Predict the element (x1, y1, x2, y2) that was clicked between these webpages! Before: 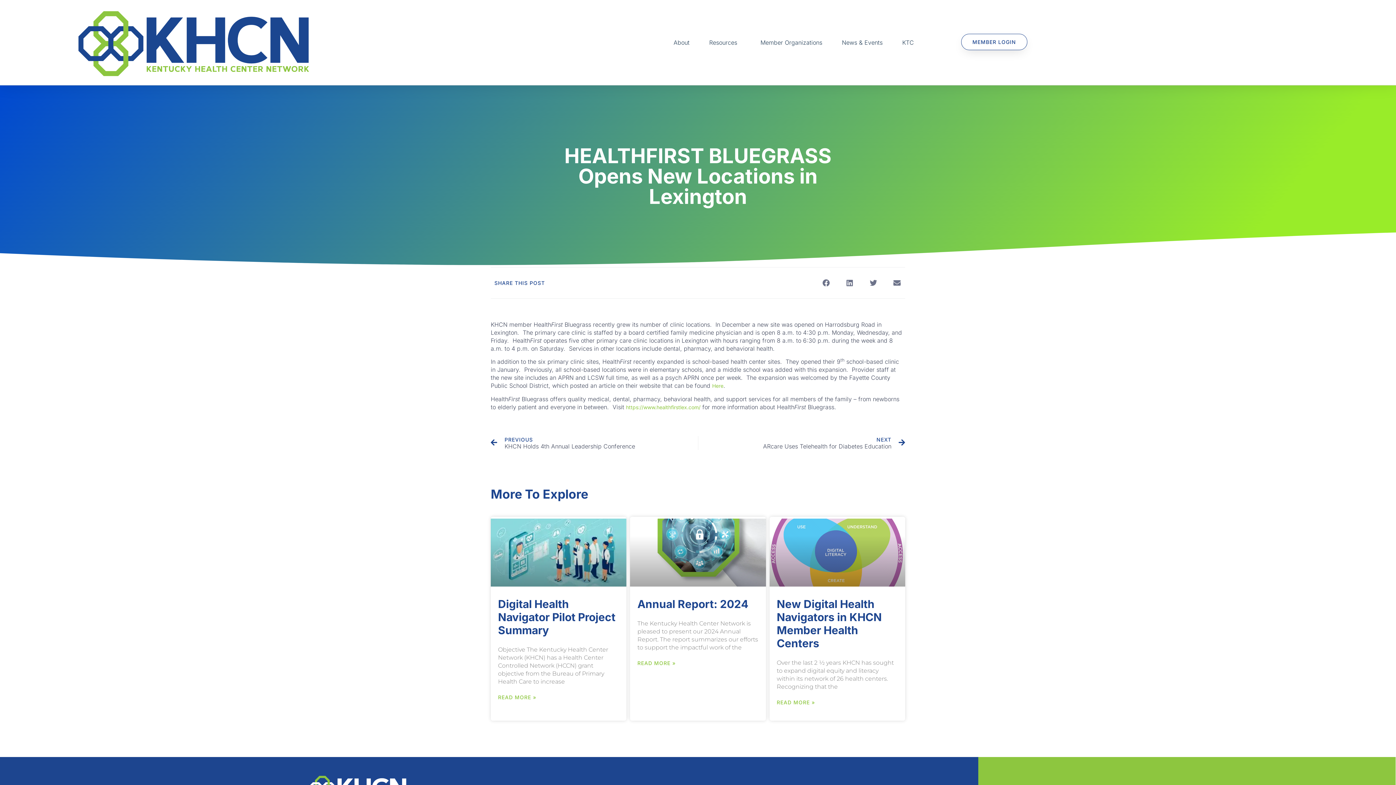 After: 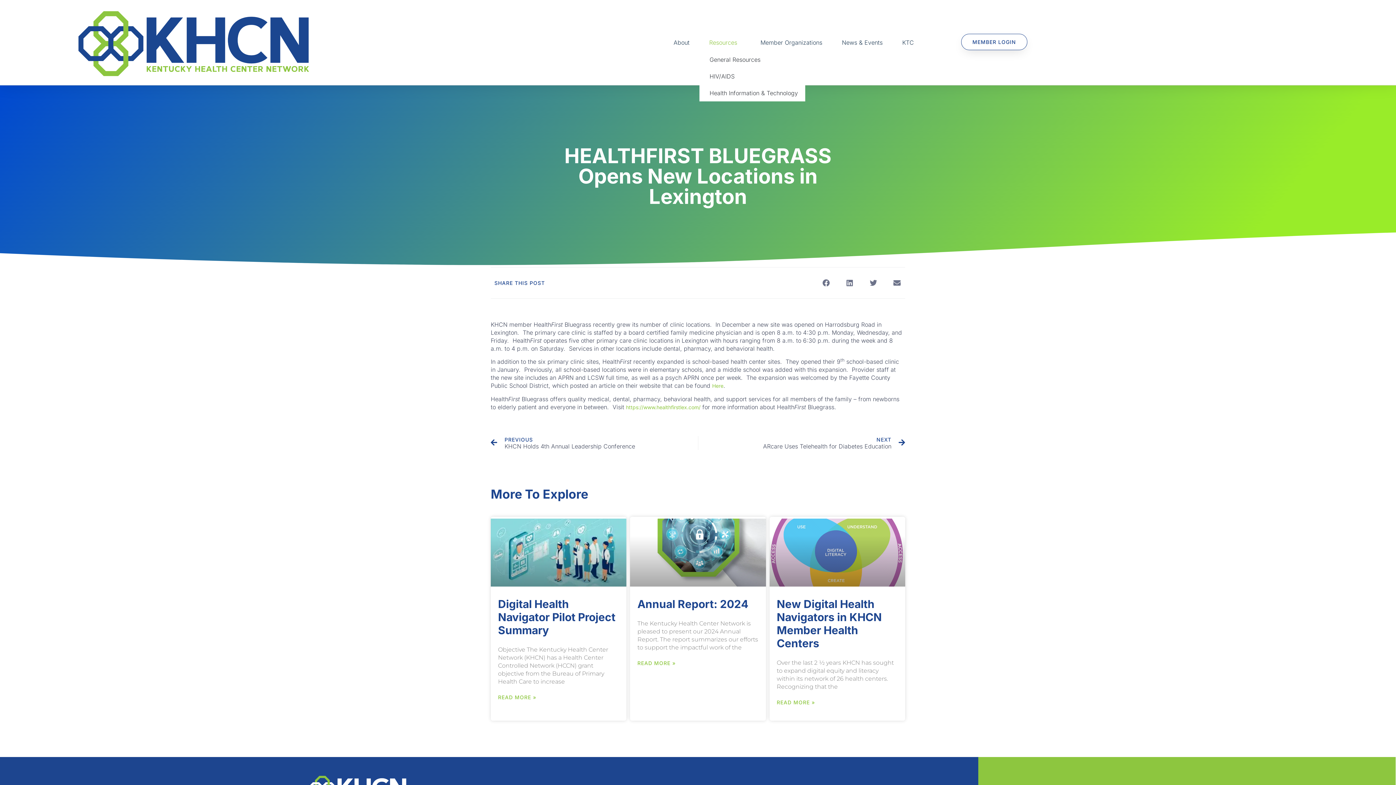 Action: bbox: (699, 33, 750, 51) label: Resources